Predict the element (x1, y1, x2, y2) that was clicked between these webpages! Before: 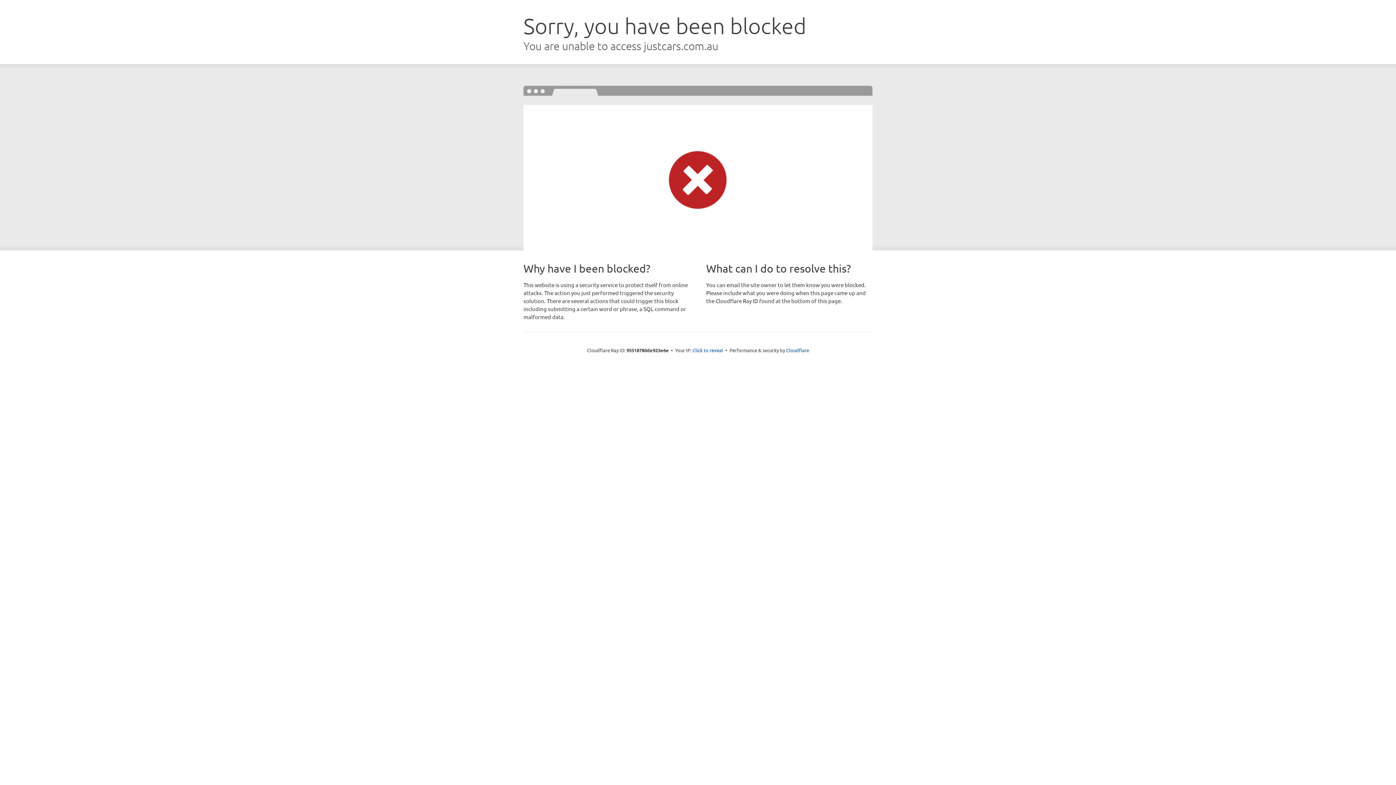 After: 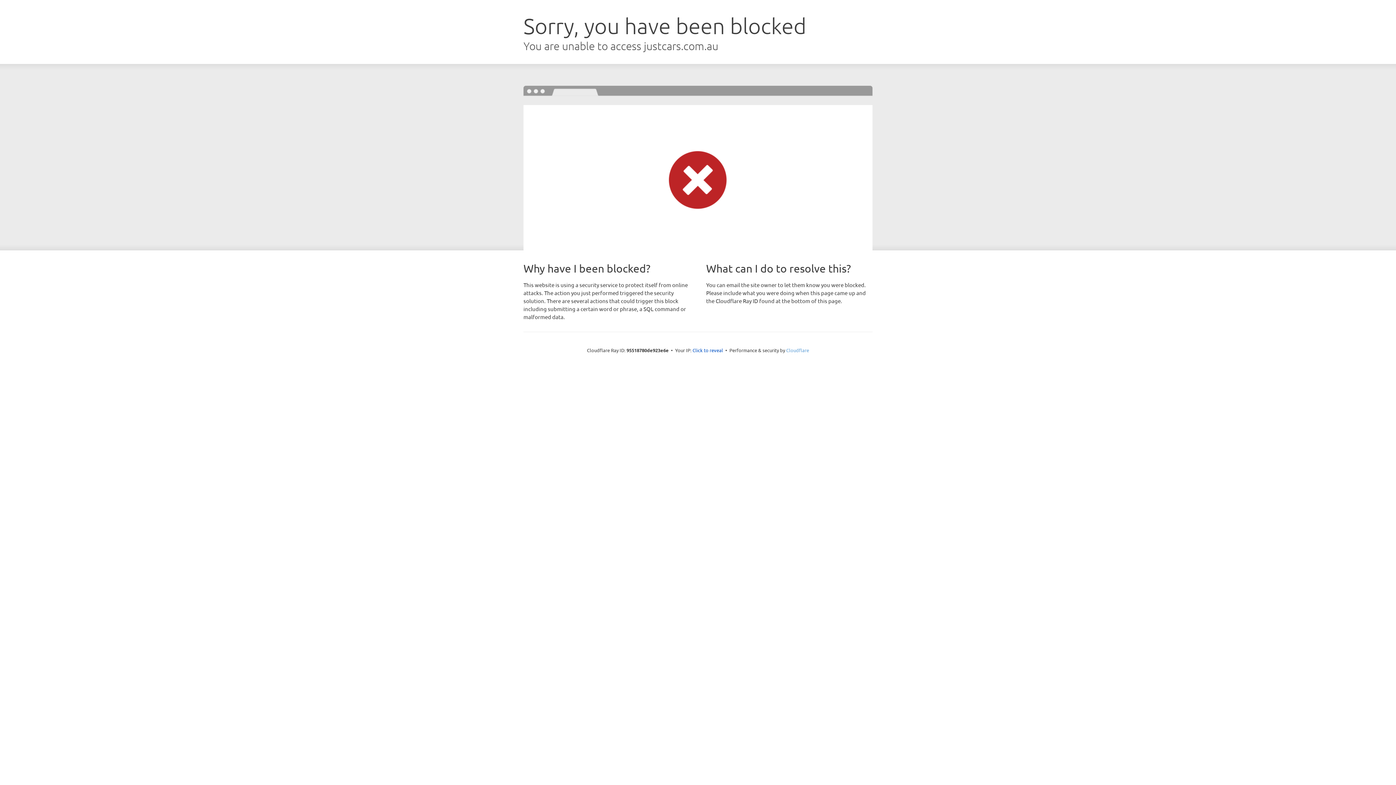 Action: label: Cloudflare bbox: (786, 347, 809, 353)